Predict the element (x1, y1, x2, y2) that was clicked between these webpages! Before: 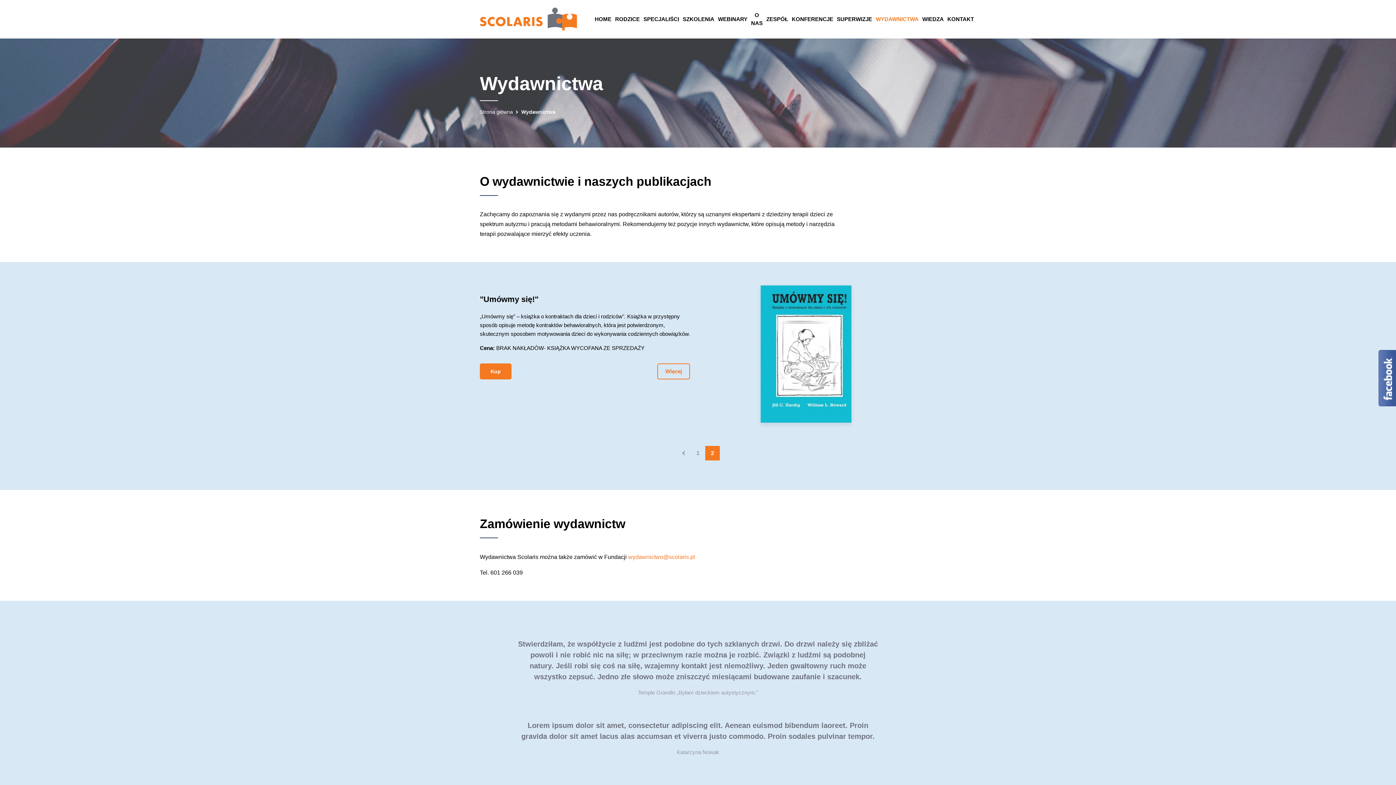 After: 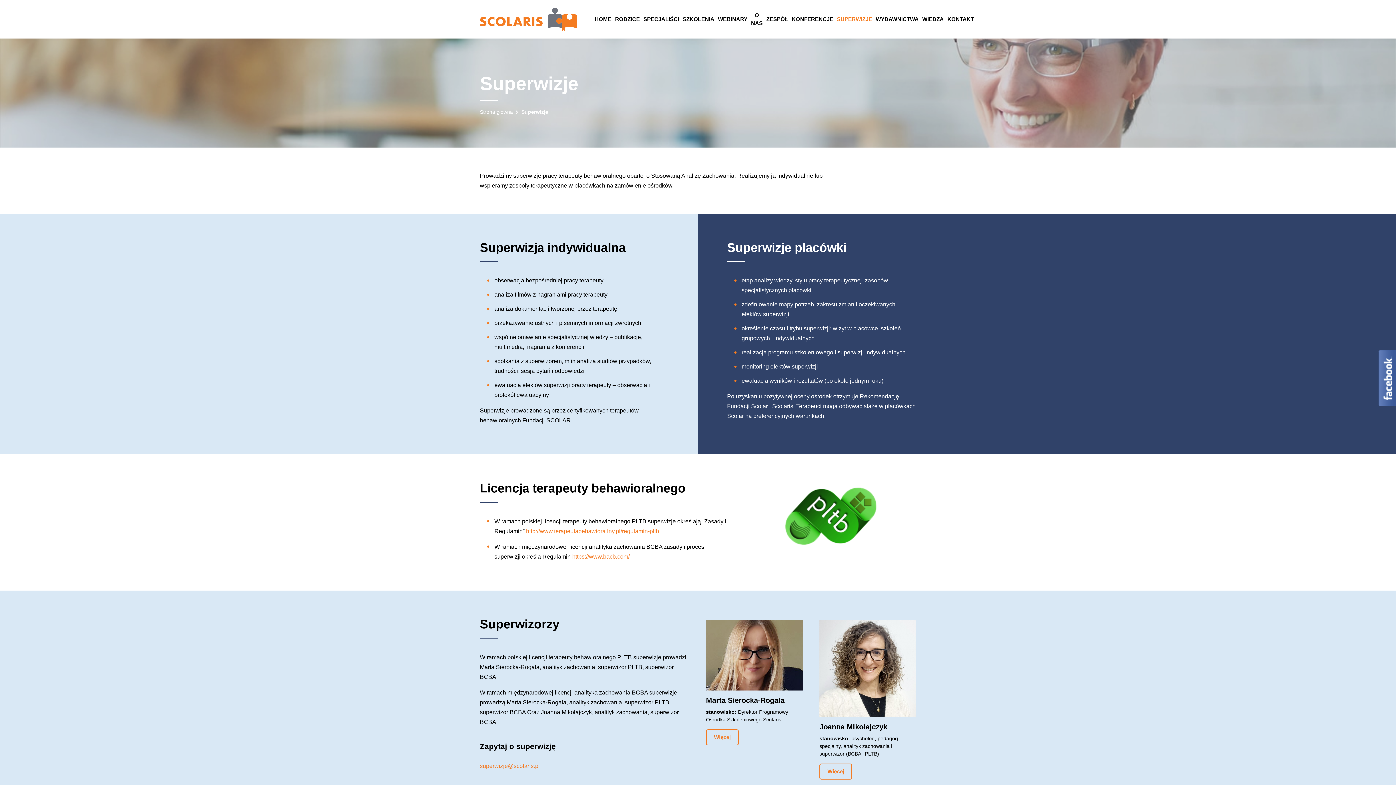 Action: label: SUPERWIZJE bbox: (837, 0, 872, 38)